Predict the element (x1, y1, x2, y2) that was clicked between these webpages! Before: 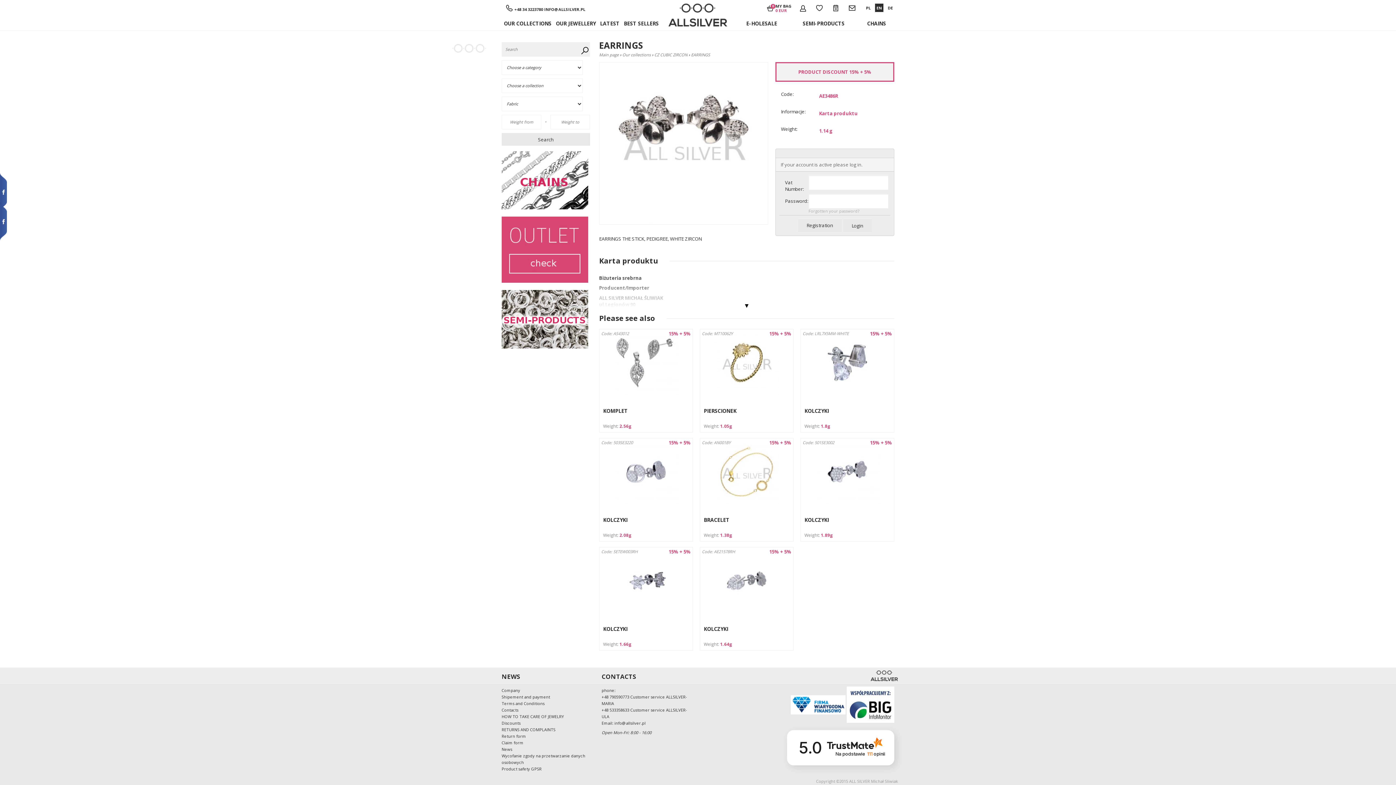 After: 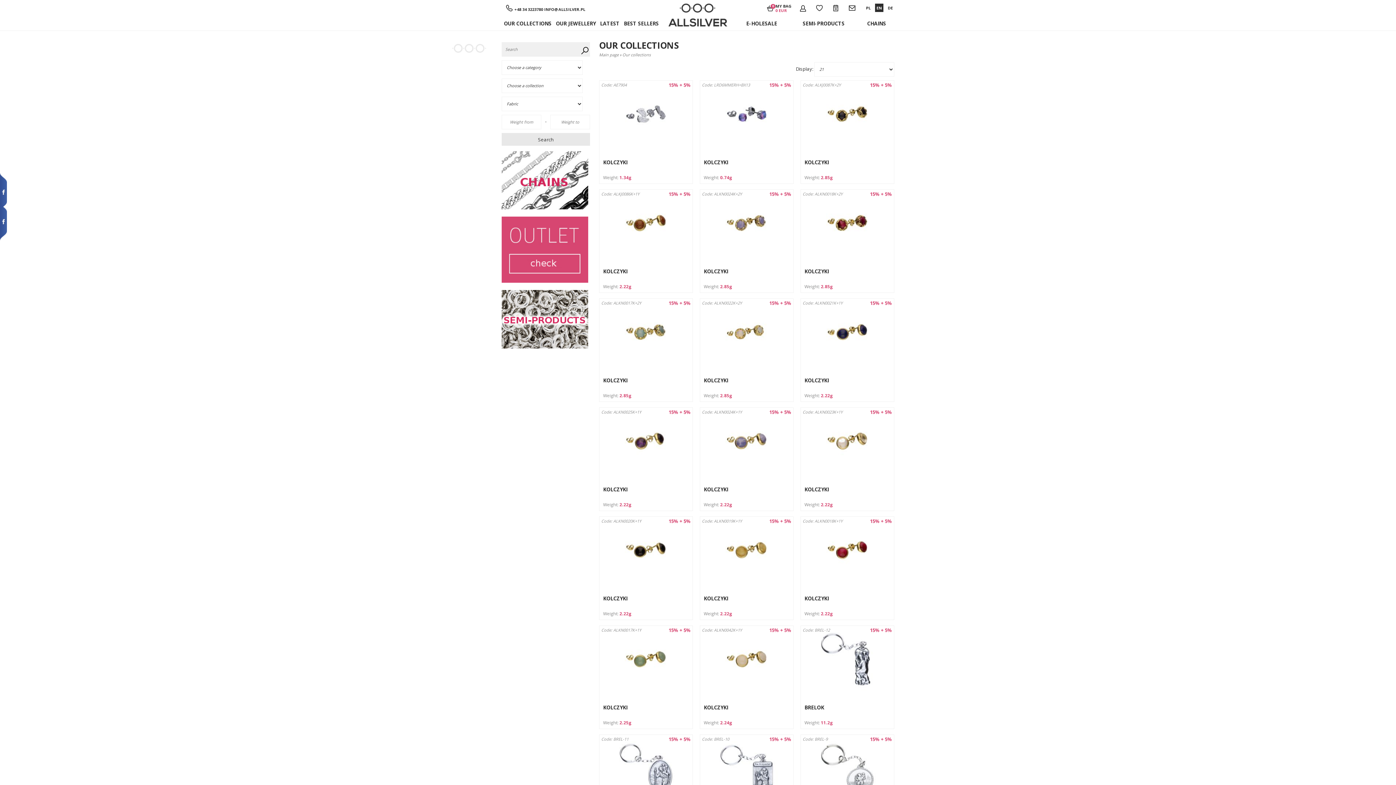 Action: label: Our collections bbox: (622, 51, 650, 58)